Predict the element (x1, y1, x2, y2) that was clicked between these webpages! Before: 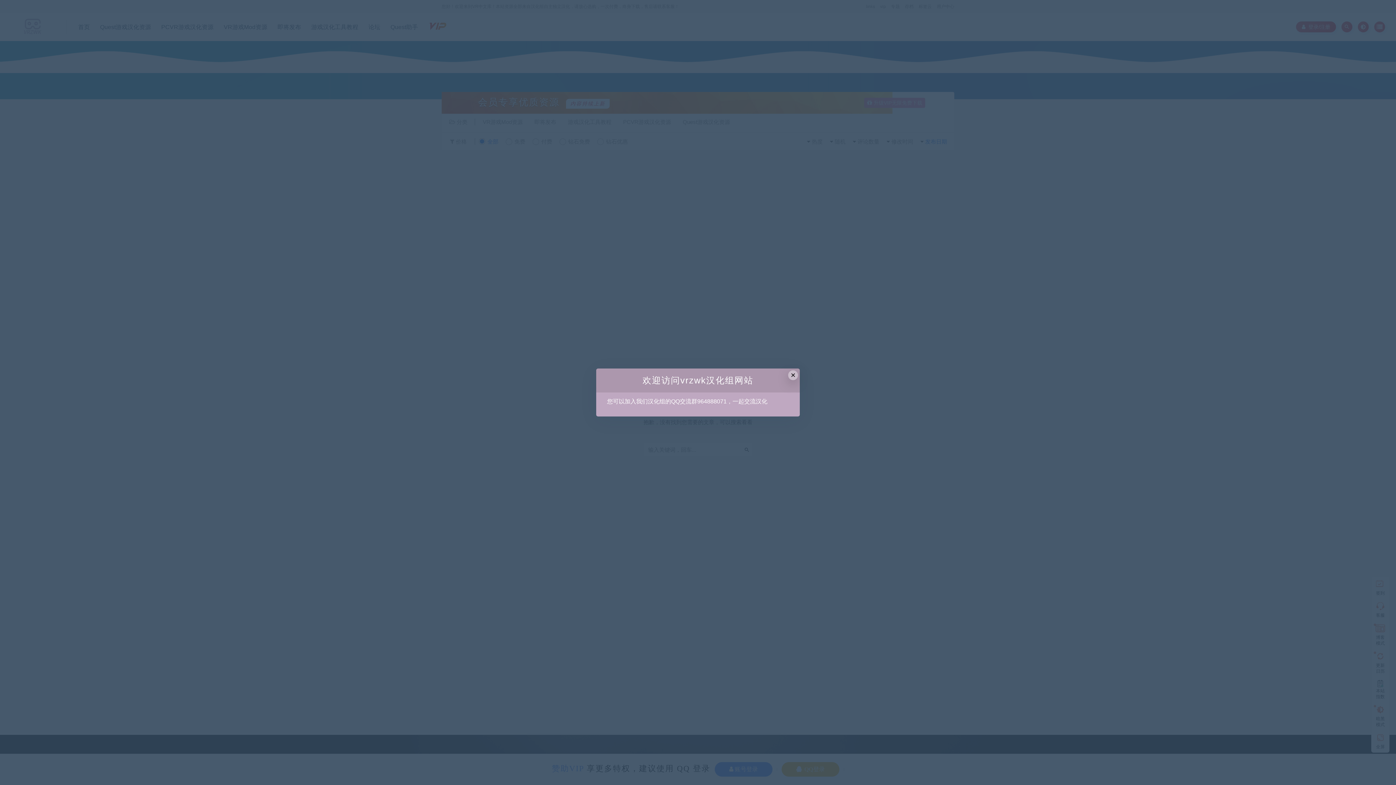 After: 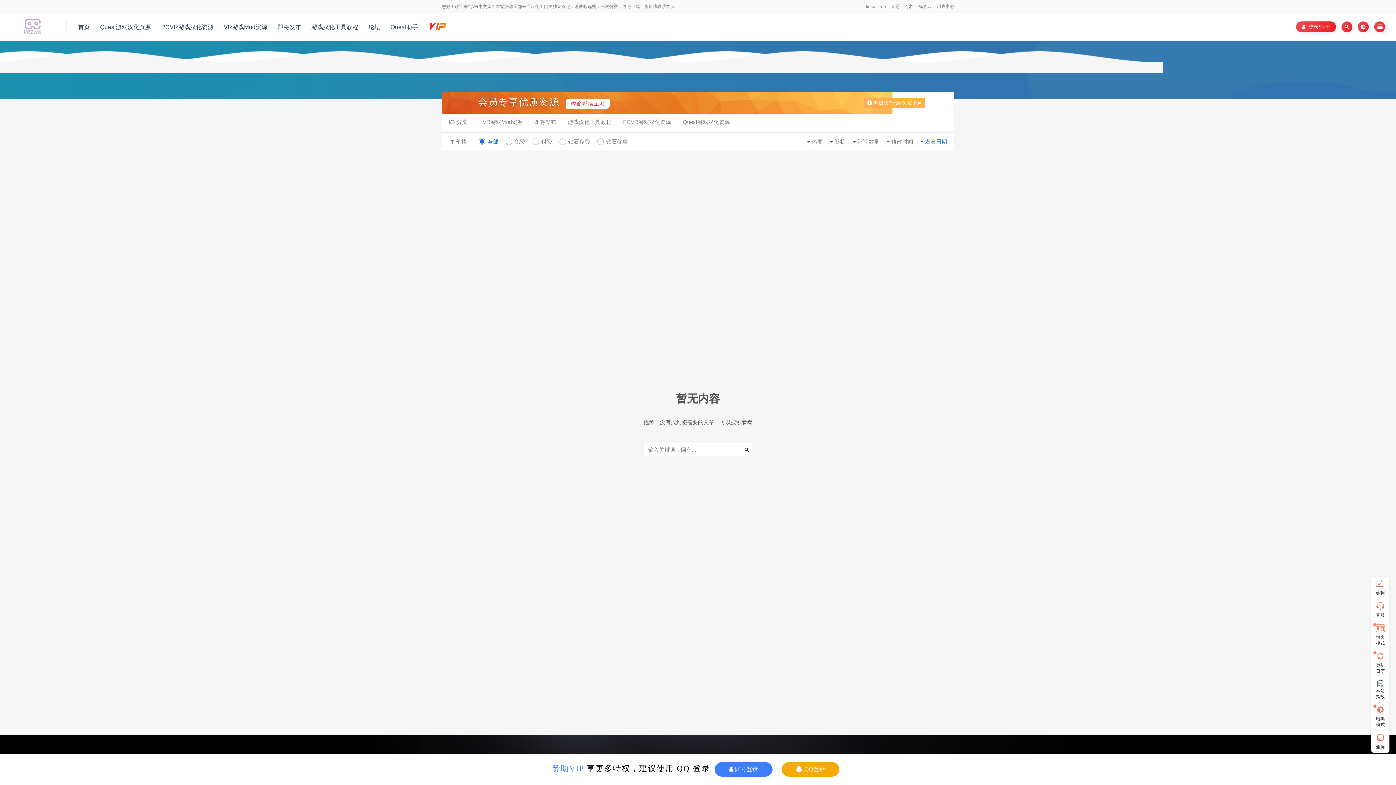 Action: label: Close this dialog bbox: (788, 370, 798, 380)